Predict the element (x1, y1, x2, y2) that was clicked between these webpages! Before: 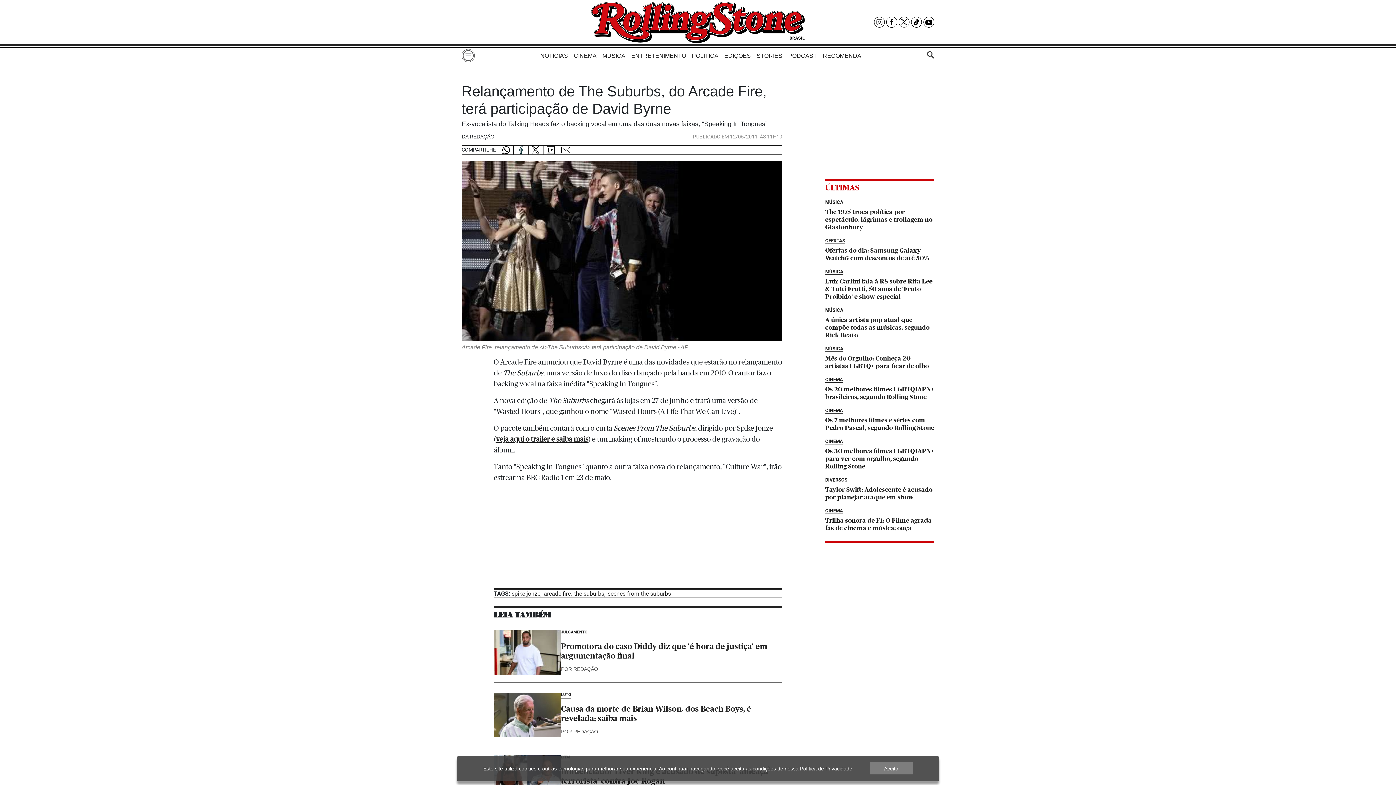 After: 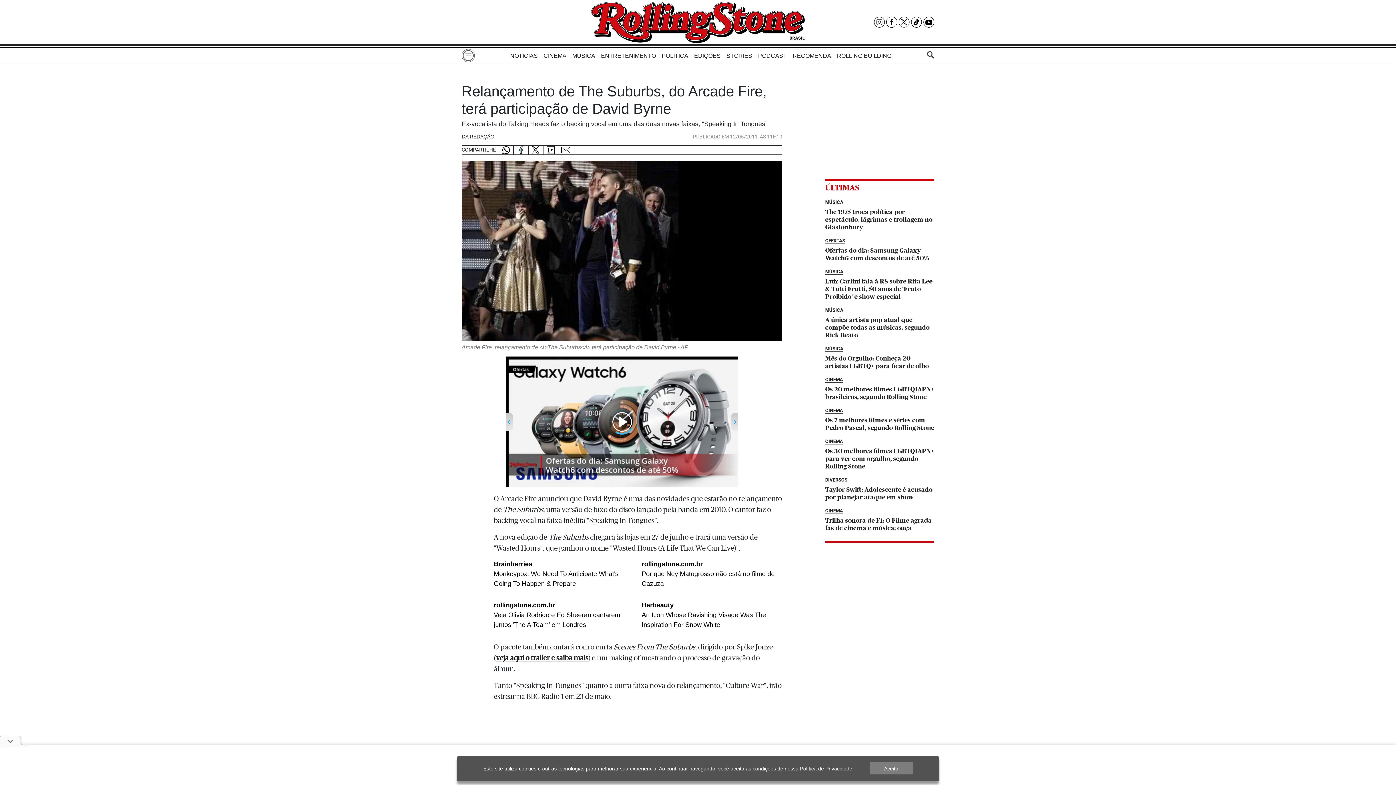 Action: bbox: (516, 145, 528, 154)